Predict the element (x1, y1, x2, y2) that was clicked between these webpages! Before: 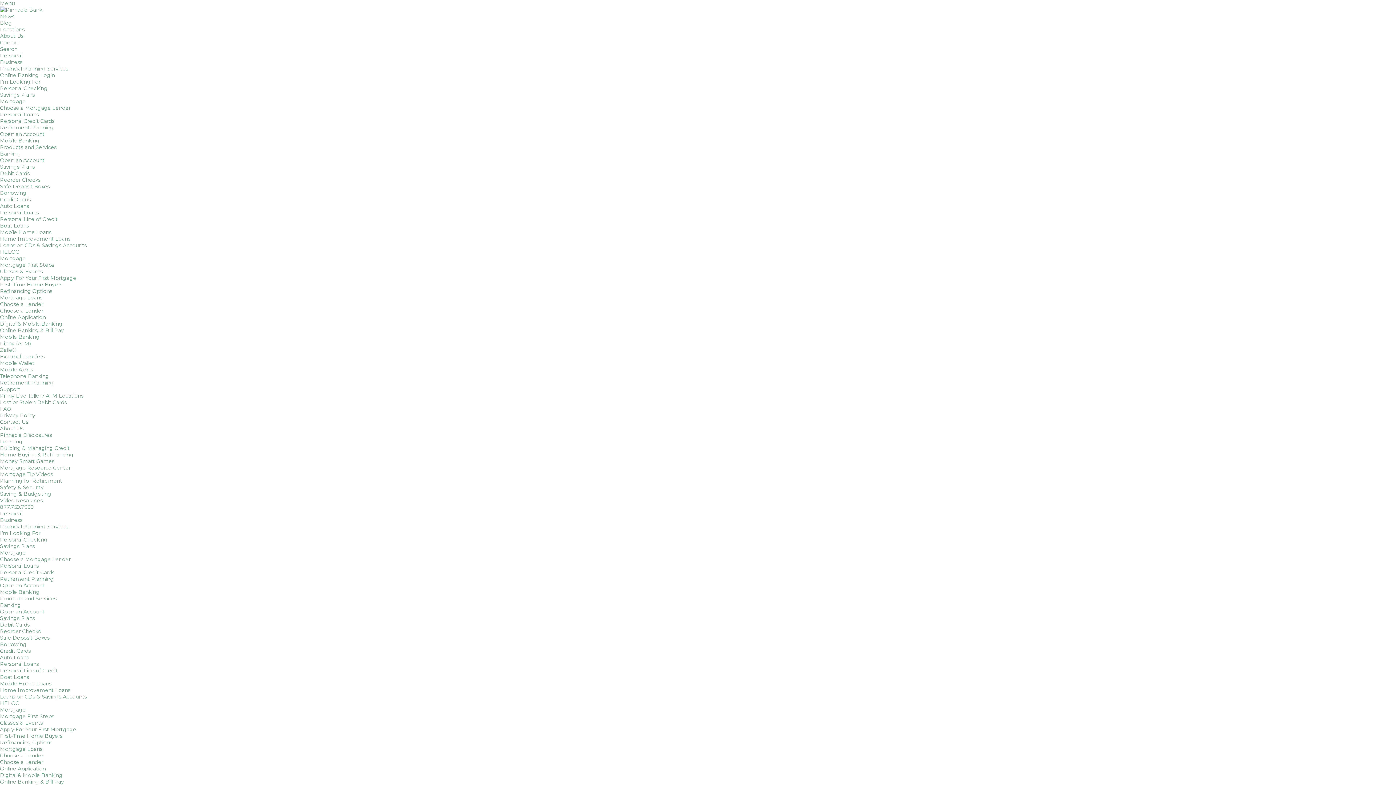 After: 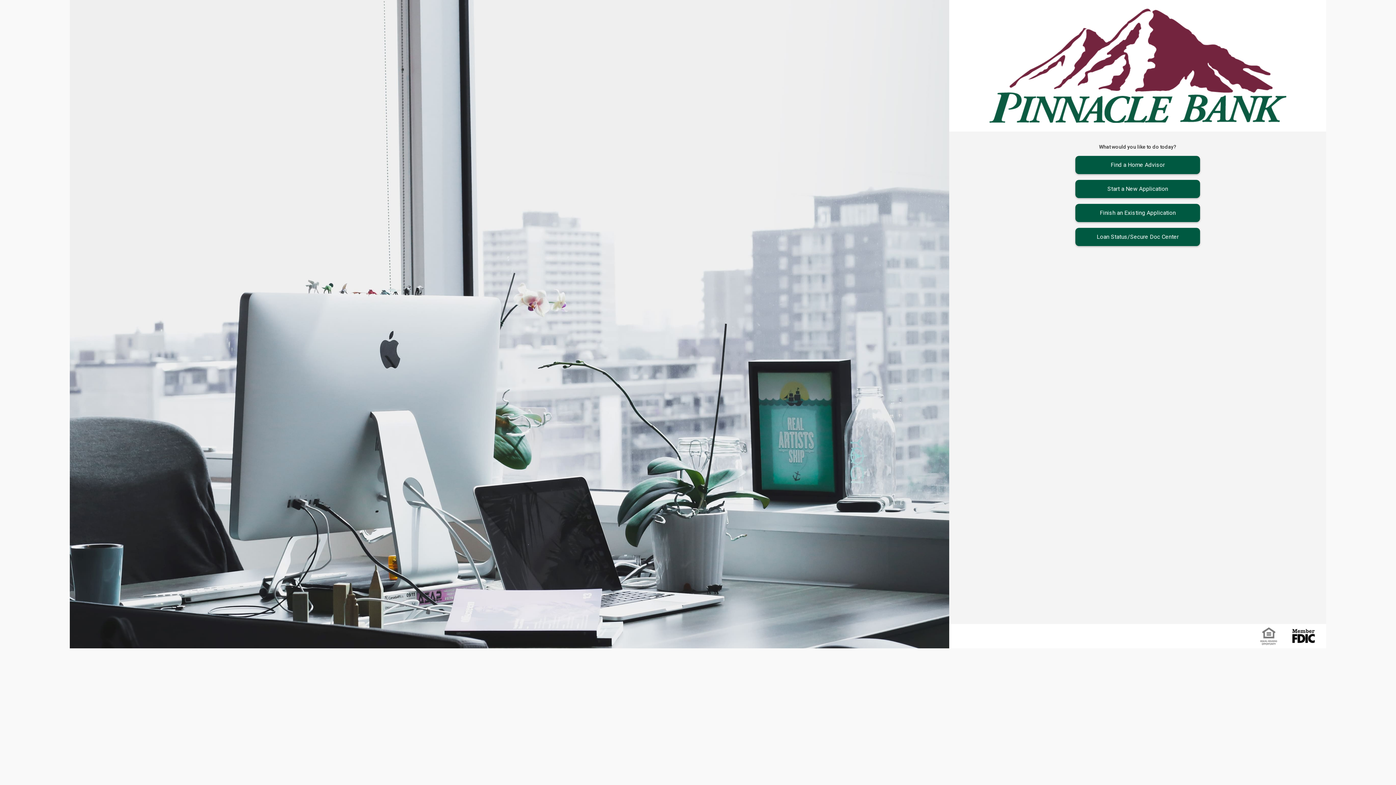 Action: bbox: (0, 464, 70, 471) label: Mortgage Resource Center